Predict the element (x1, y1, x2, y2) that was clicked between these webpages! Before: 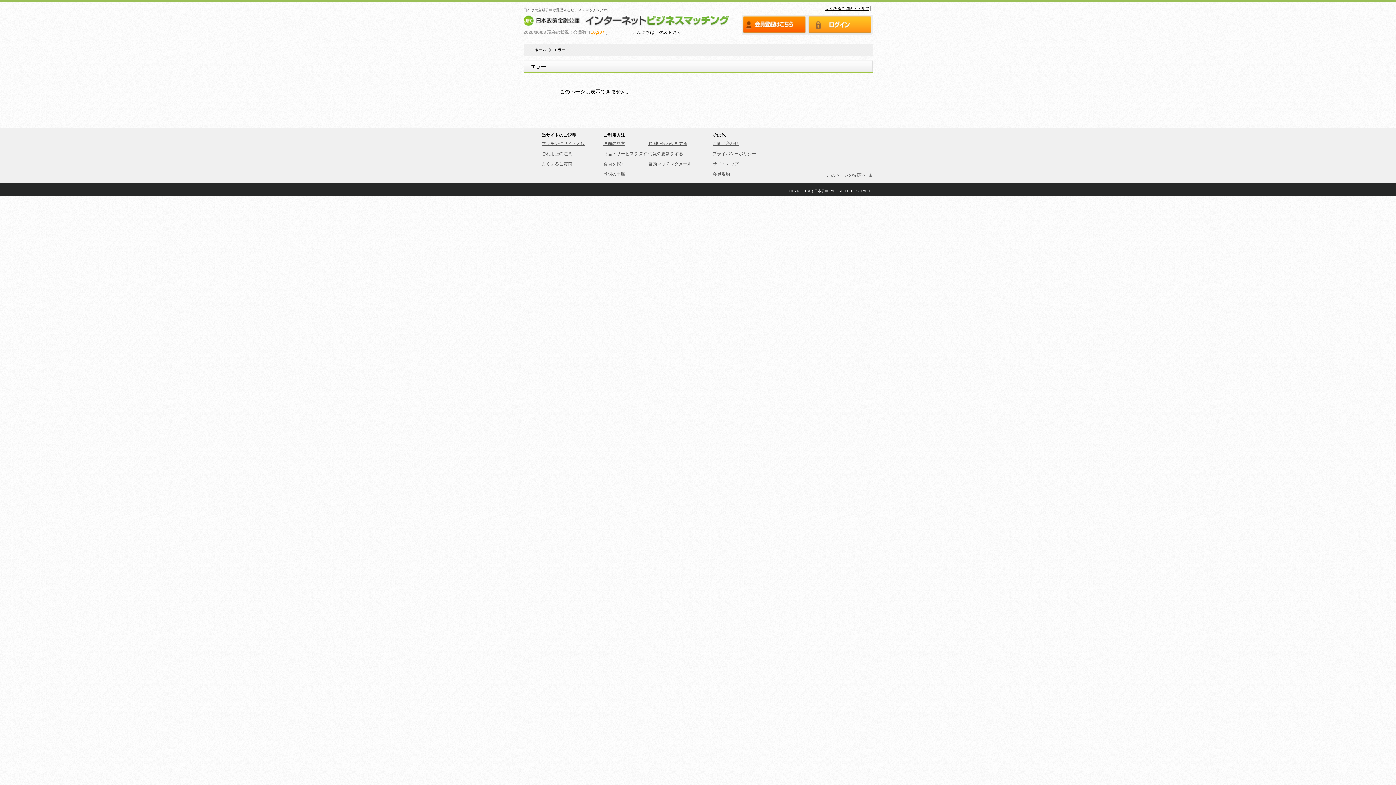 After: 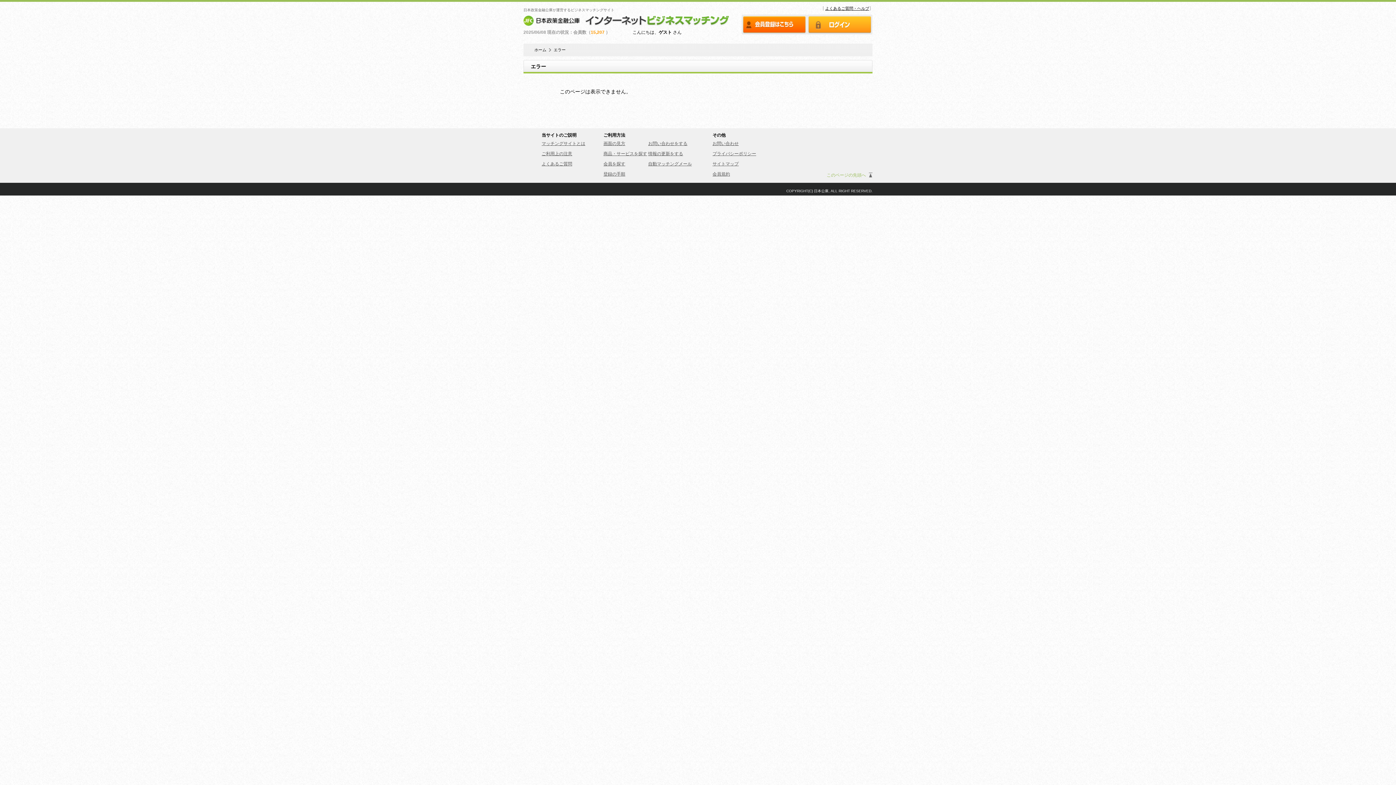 Action: label: このページの先頭へ bbox: (826, 172, 872, 177)